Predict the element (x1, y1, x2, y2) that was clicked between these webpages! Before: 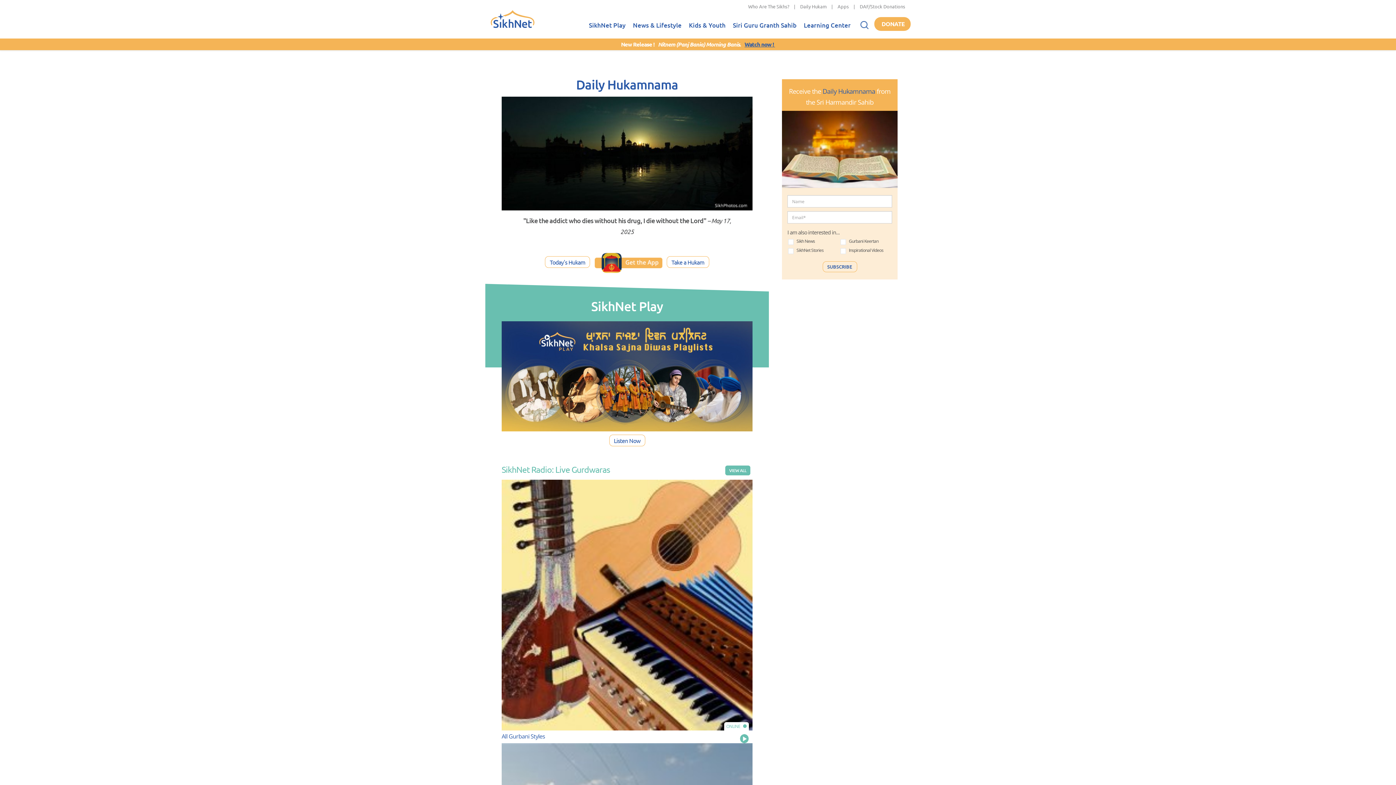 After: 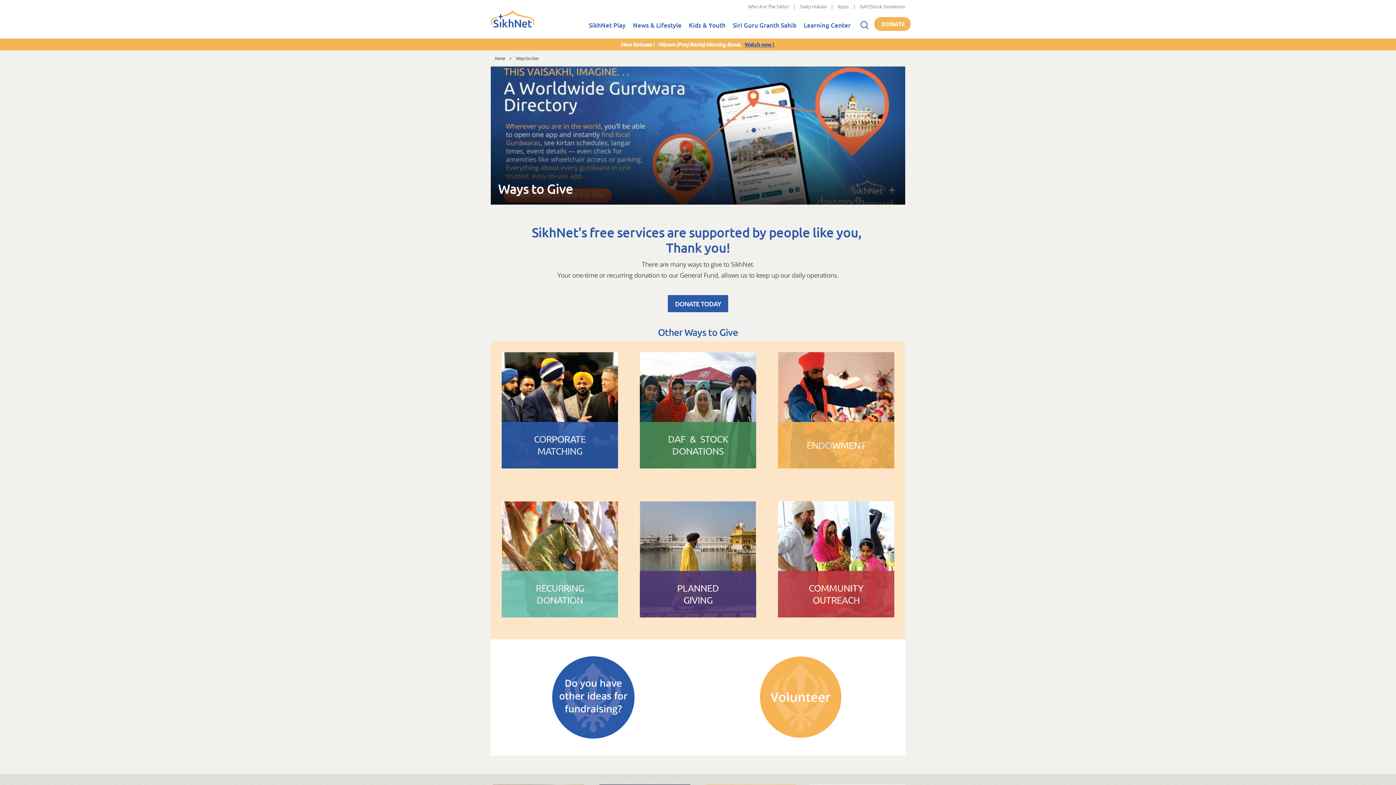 Action: label: DONATE bbox: (874, 17, 910, 30)